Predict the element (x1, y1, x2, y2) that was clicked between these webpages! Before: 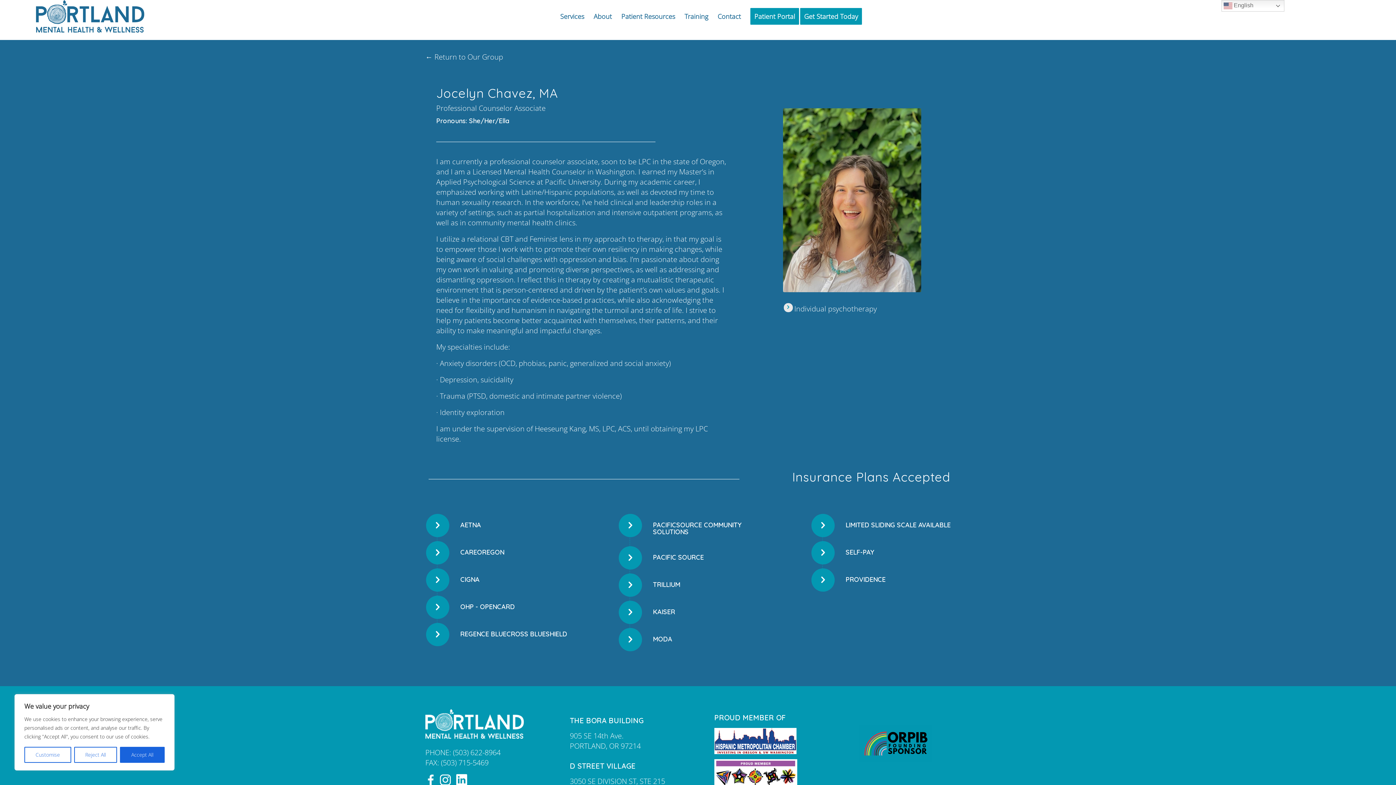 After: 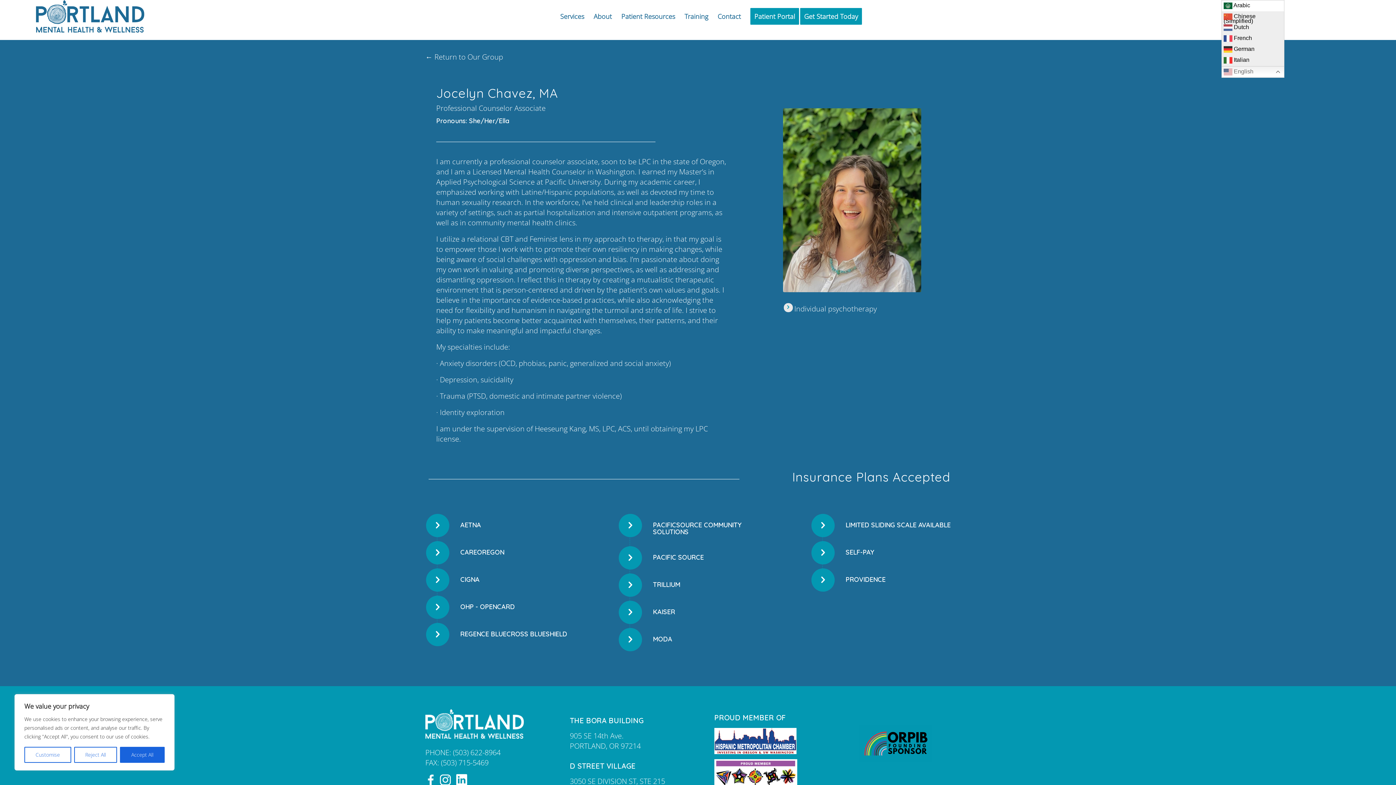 Action: bbox: (1221, 0, 1284, 11) label:  English